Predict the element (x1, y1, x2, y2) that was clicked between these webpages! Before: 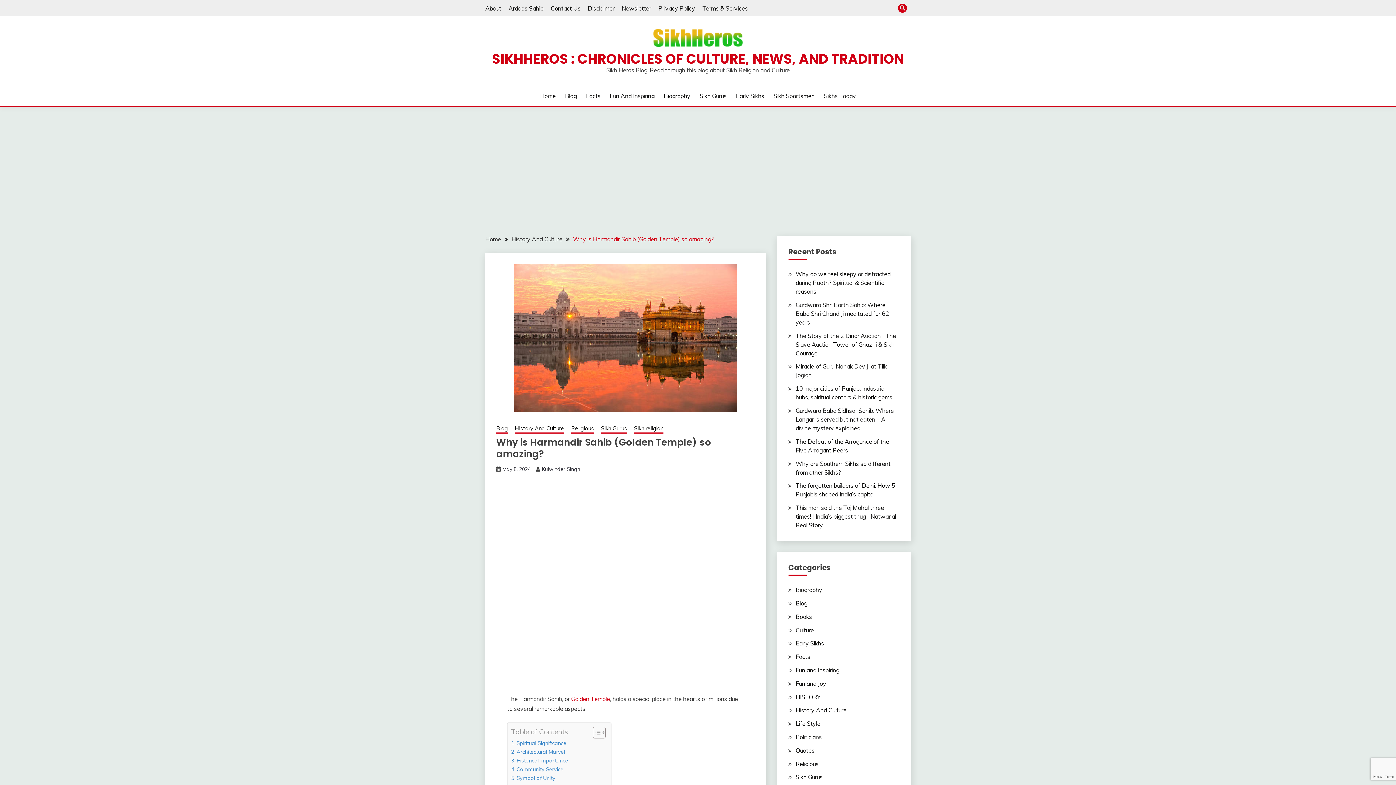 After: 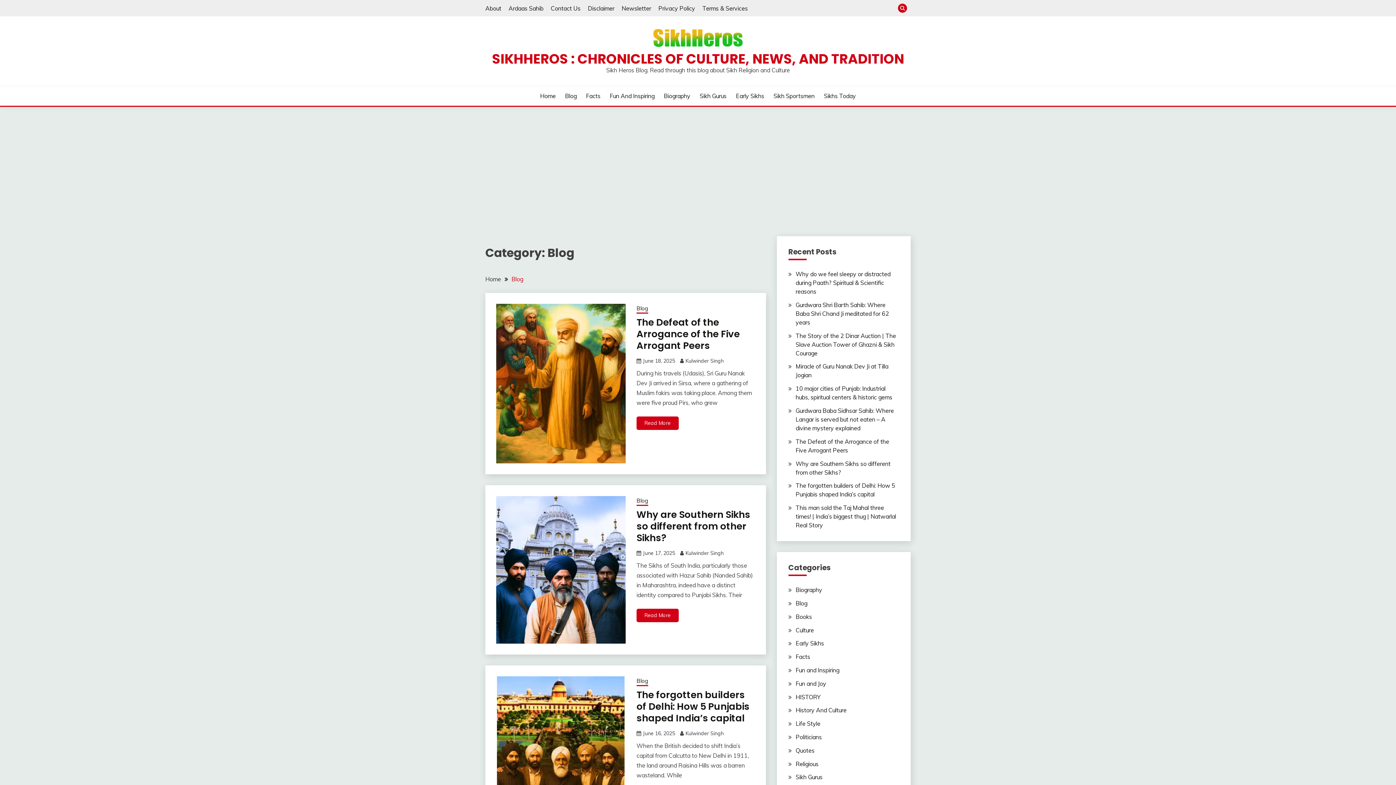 Action: bbox: (795, 599, 807, 607) label: Blog